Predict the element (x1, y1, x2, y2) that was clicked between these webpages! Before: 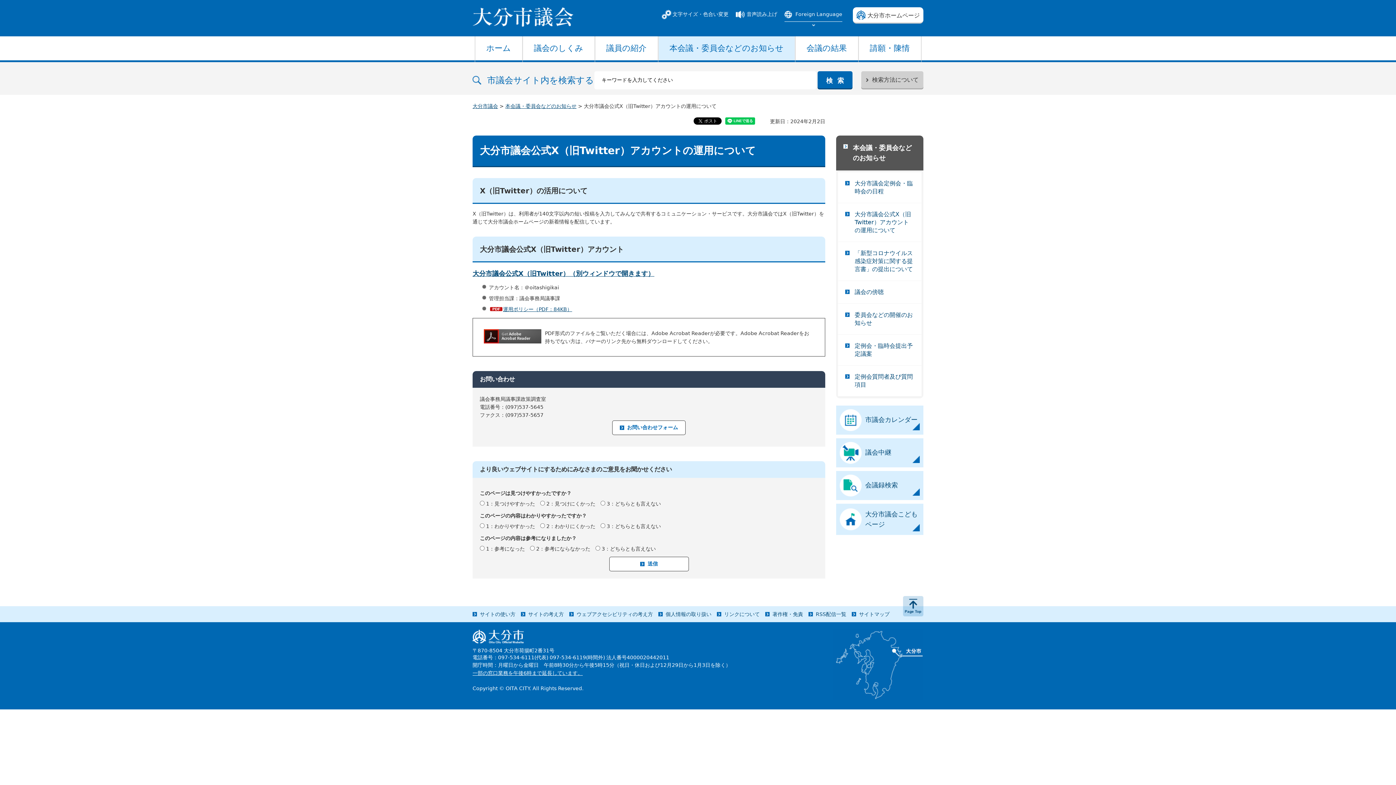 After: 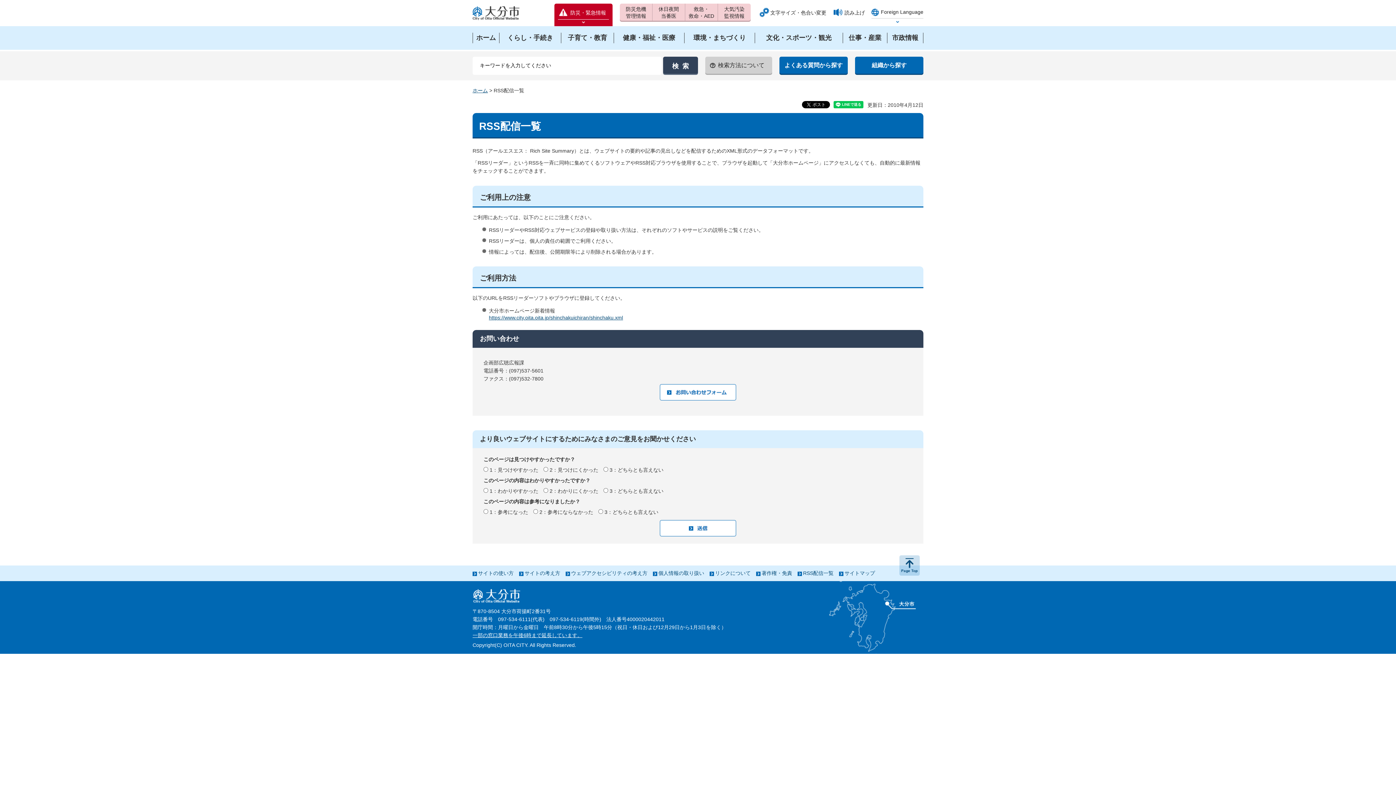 Action: label: RSS配信一覧 bbox: (808, 611, 846, 617)